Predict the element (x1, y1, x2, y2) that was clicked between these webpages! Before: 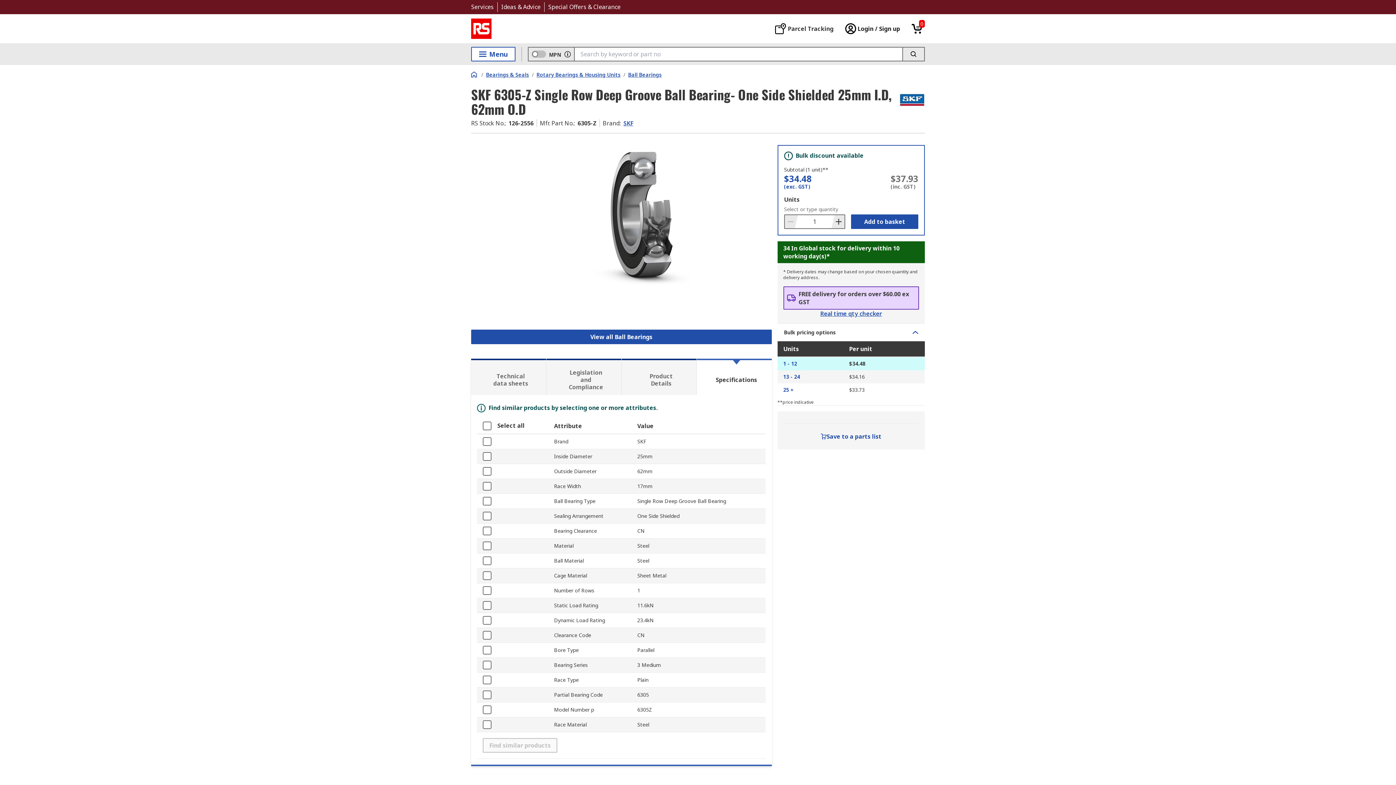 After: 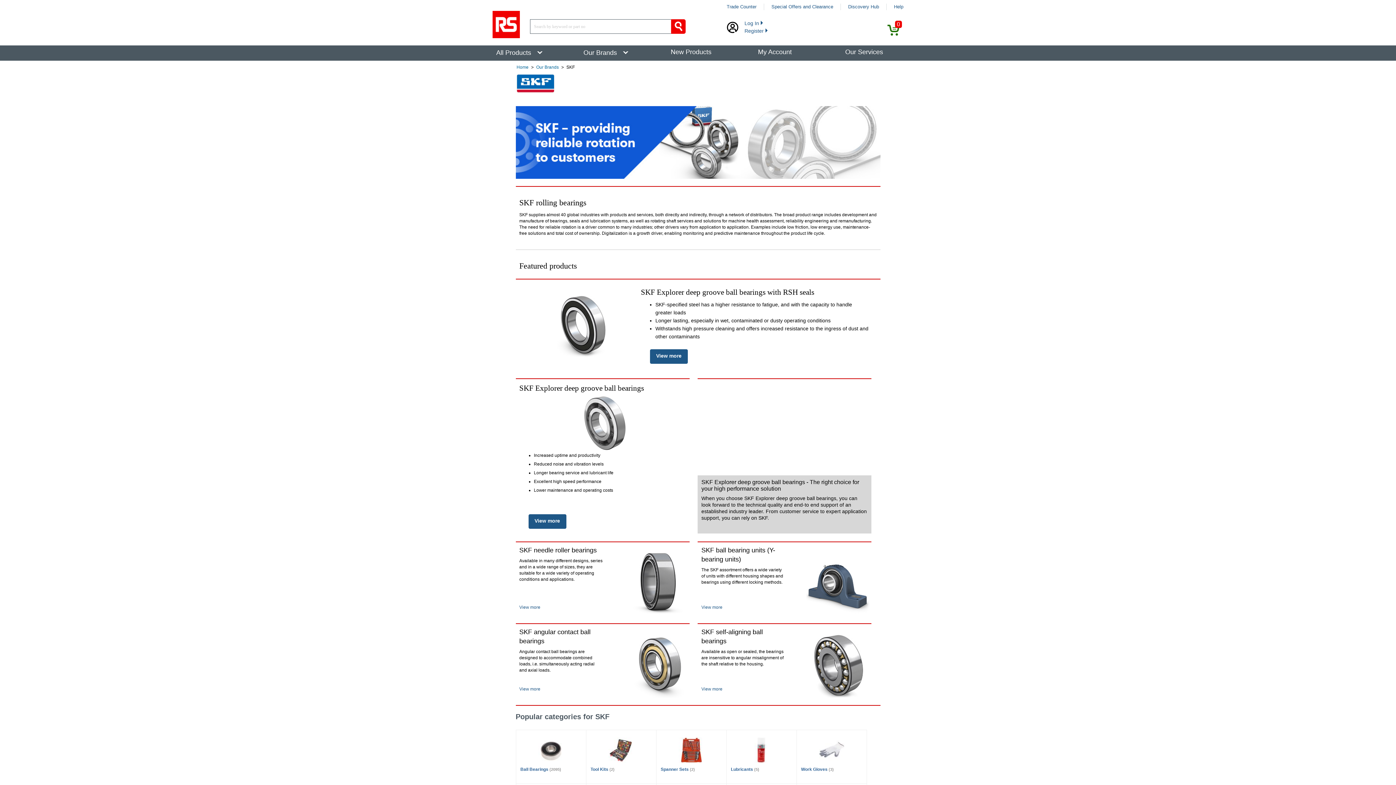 Action: bbox: (899, 87, 925, 112)